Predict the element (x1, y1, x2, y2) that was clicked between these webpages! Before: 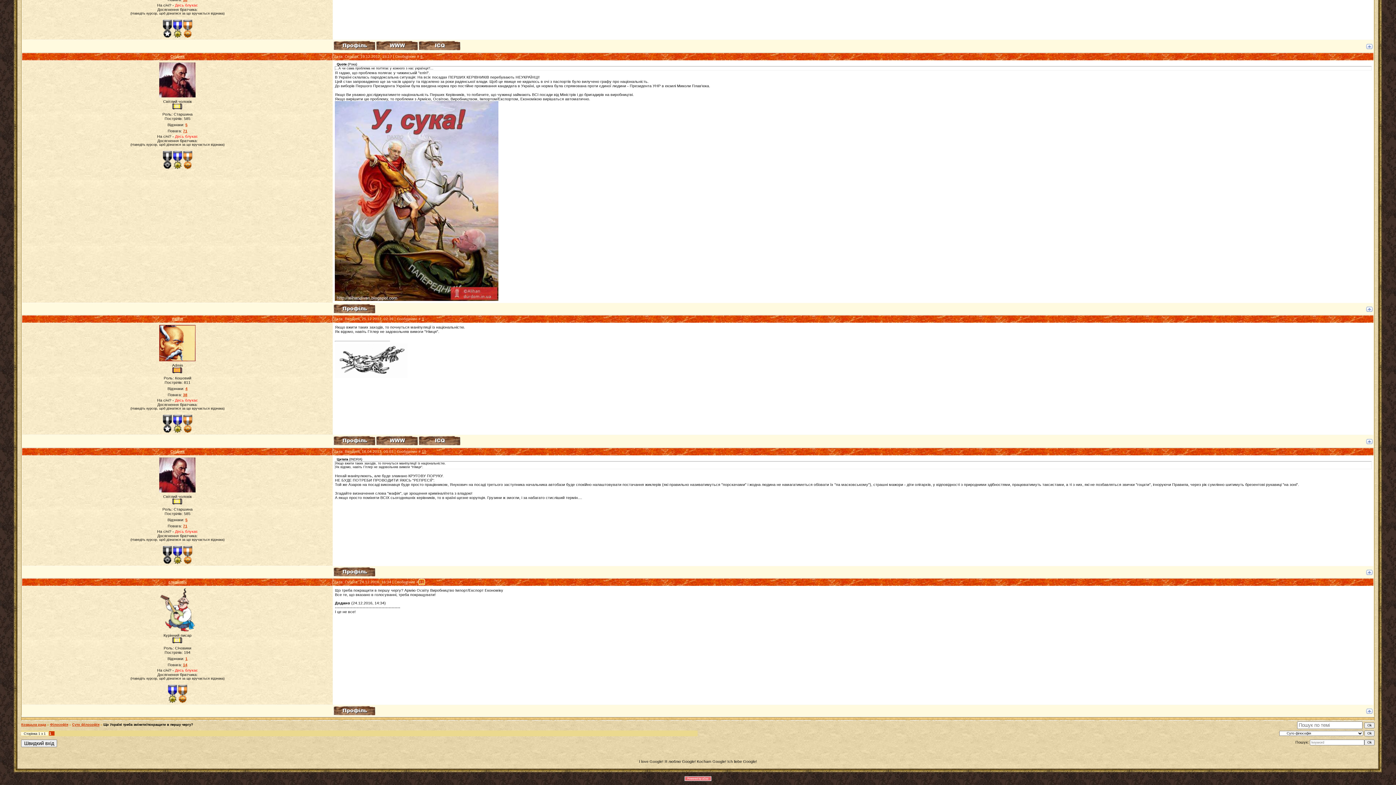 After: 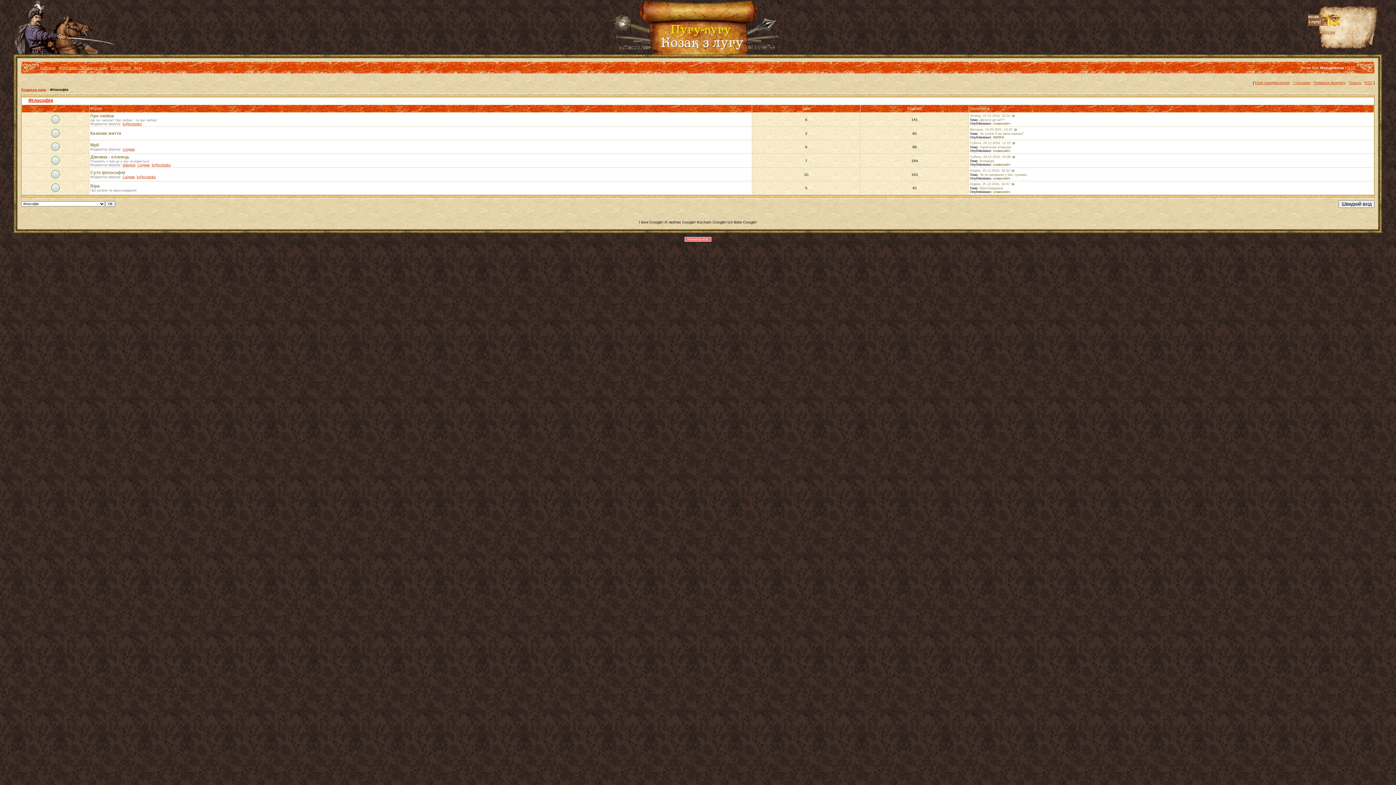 Action: label: Філософія bbox: (49, 723, 68, 726)